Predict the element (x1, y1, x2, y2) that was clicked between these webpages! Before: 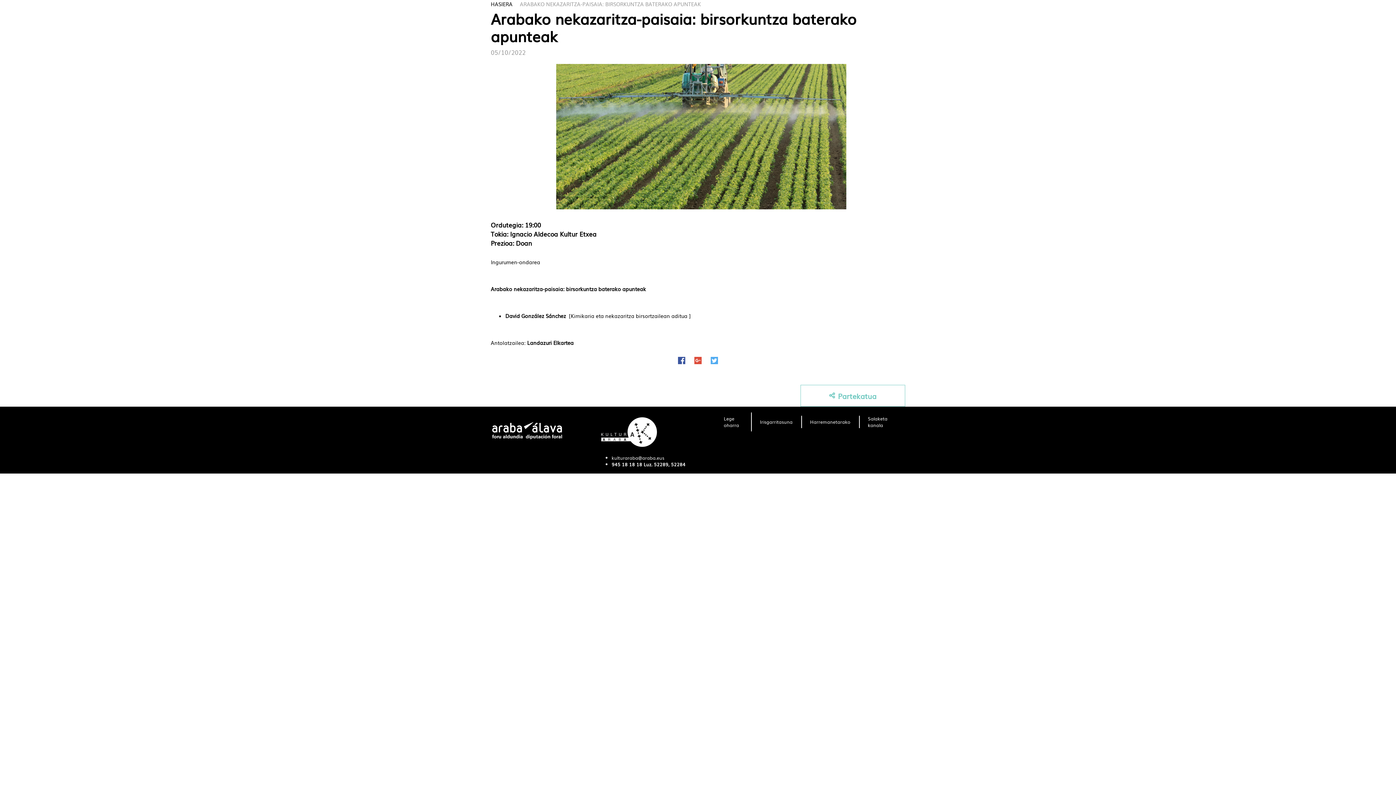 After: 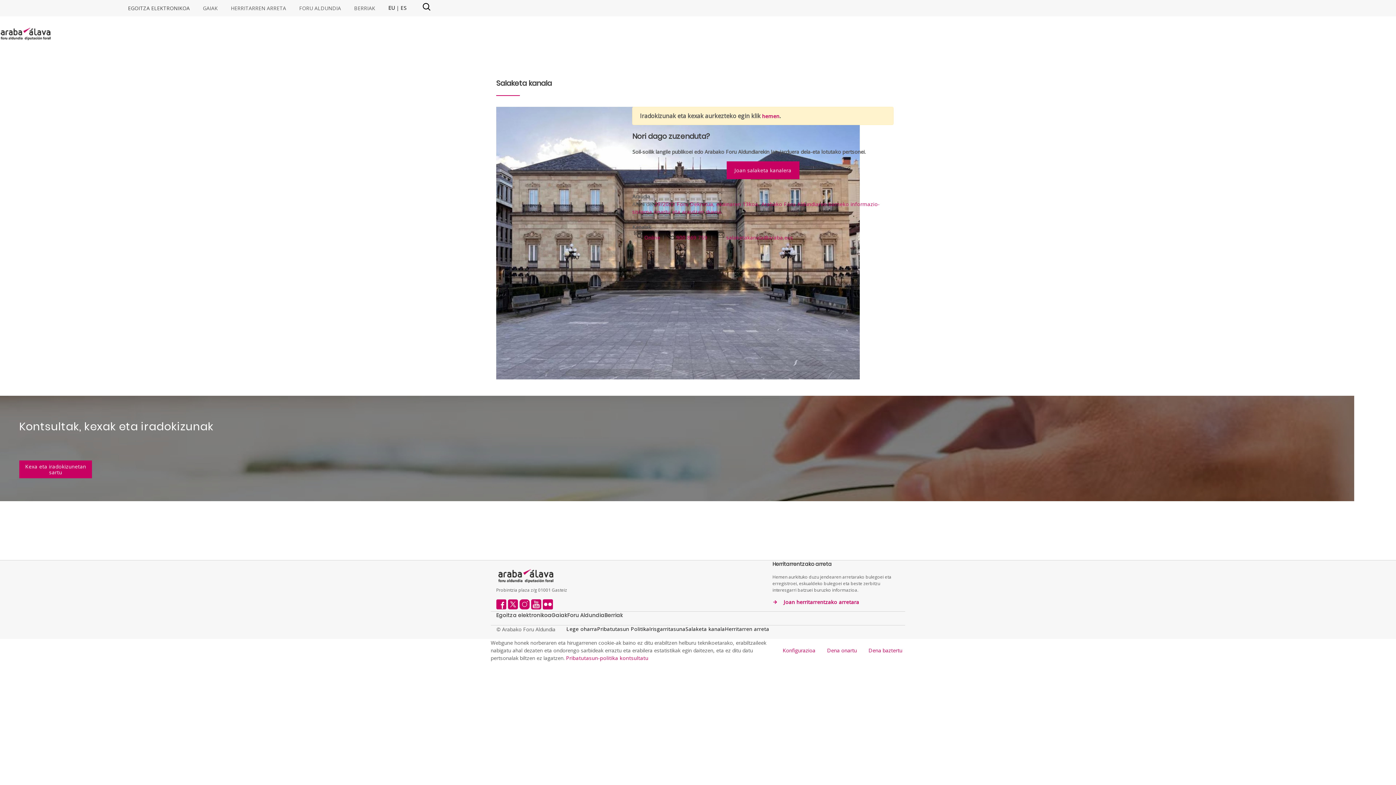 Action: label: Salaketa kanala bbox: (862, 412, 899, 431)